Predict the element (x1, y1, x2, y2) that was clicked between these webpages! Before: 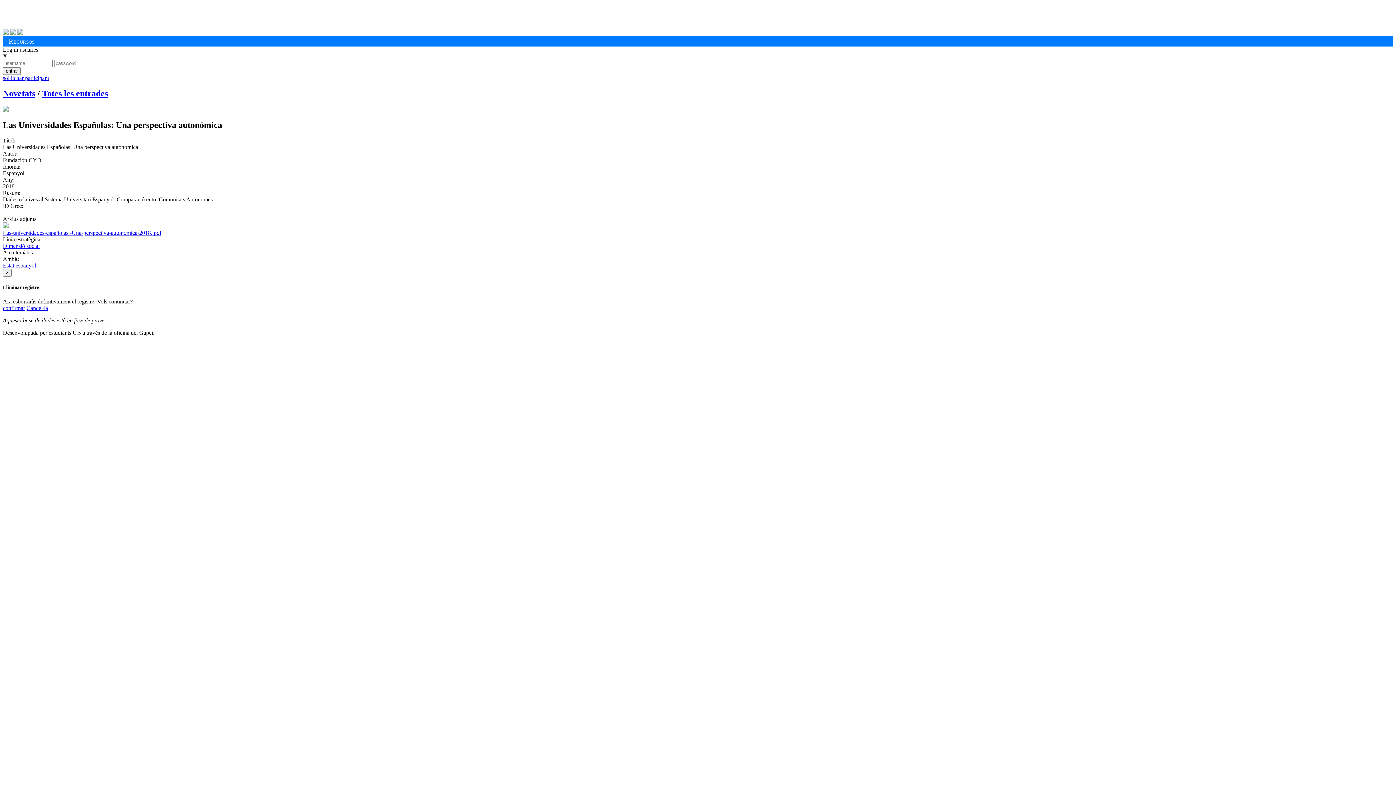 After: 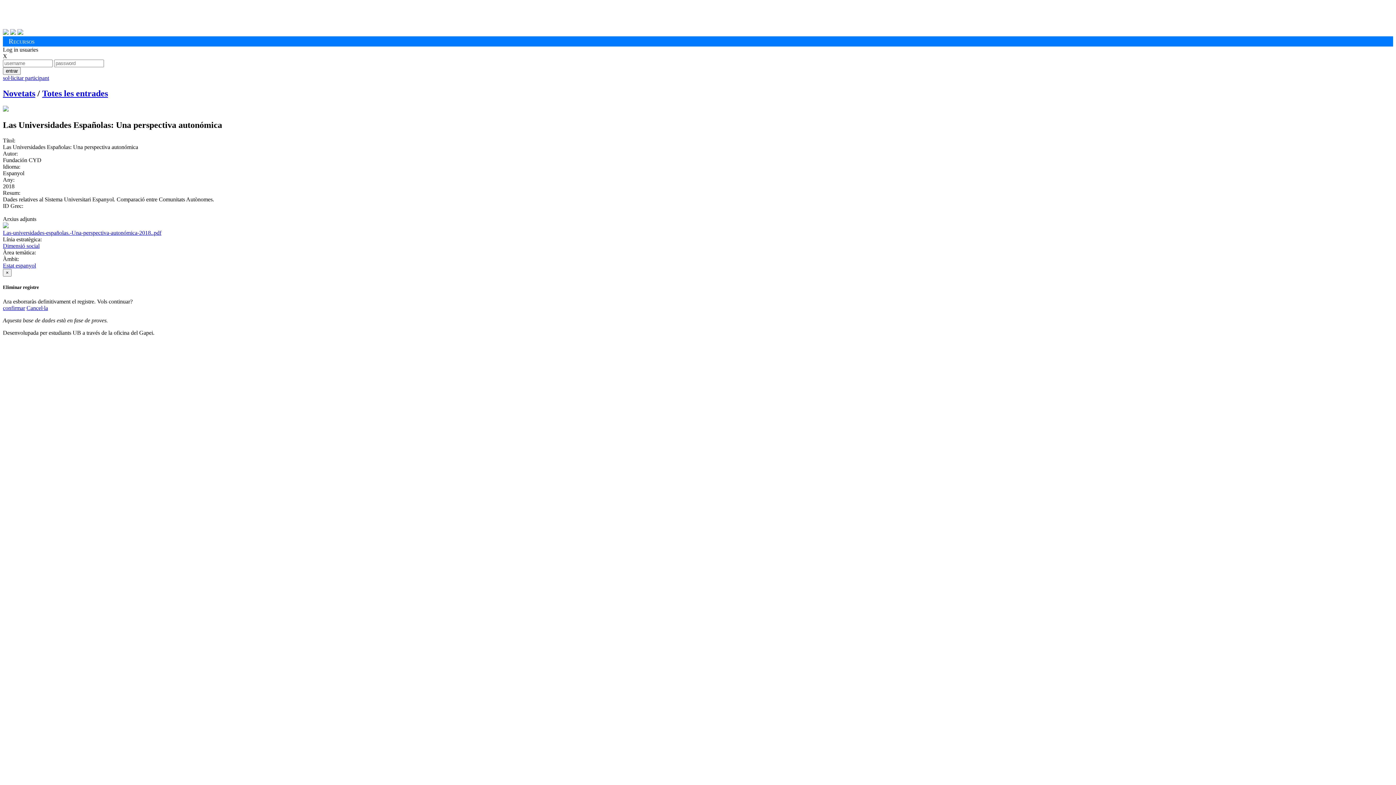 Action: bbox: (10, 29, 16, 35)